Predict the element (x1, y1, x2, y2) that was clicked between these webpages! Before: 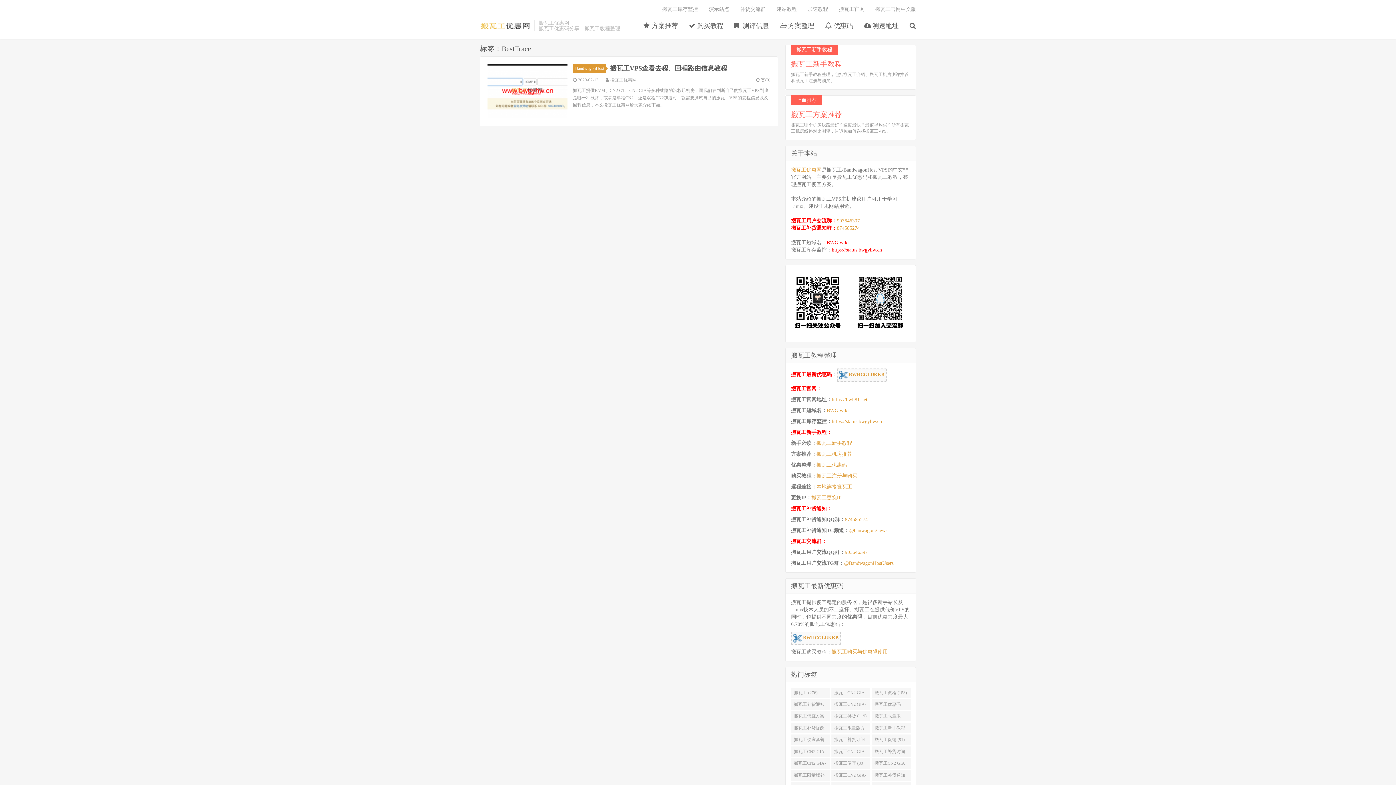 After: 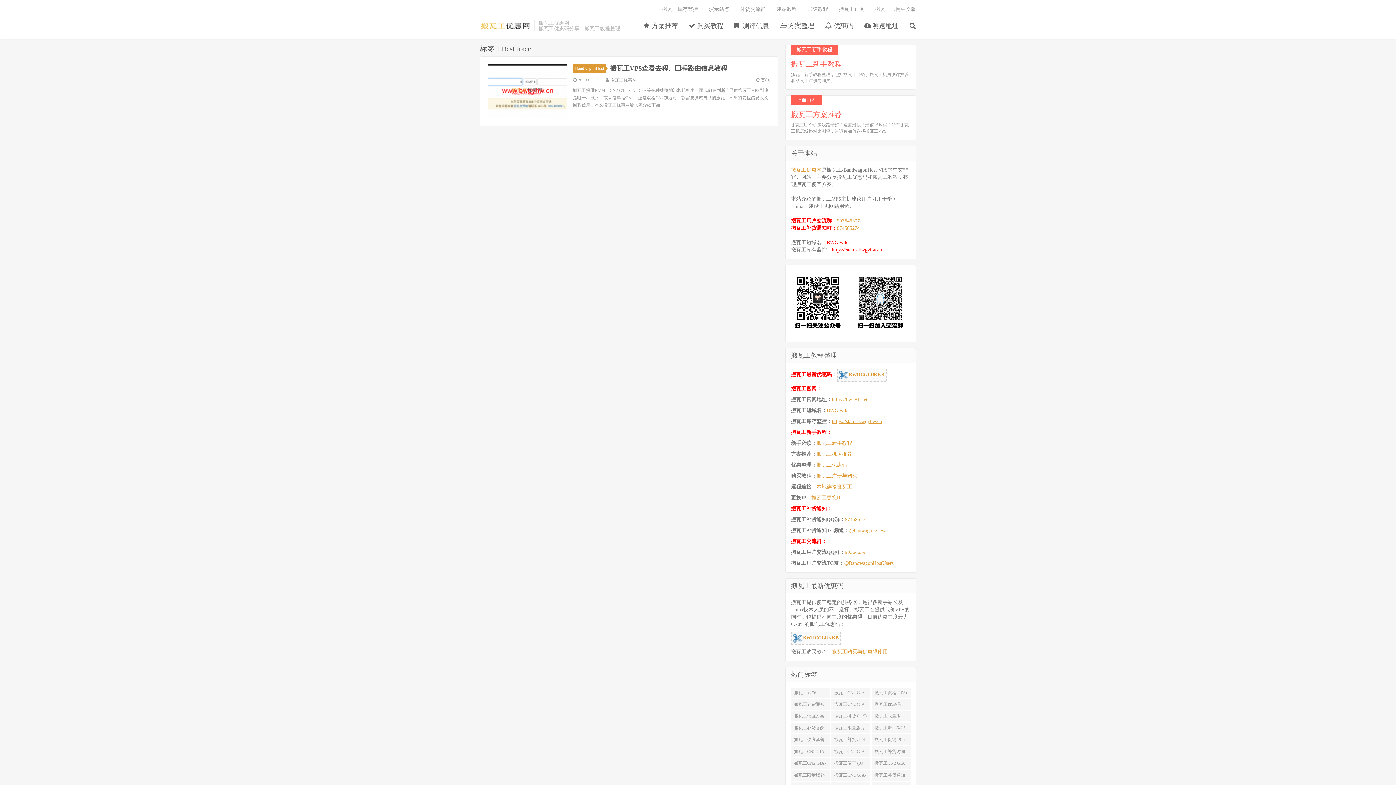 Action: bbox: (832, 418, 882, 424) label: https://status.bwgyhw.cn